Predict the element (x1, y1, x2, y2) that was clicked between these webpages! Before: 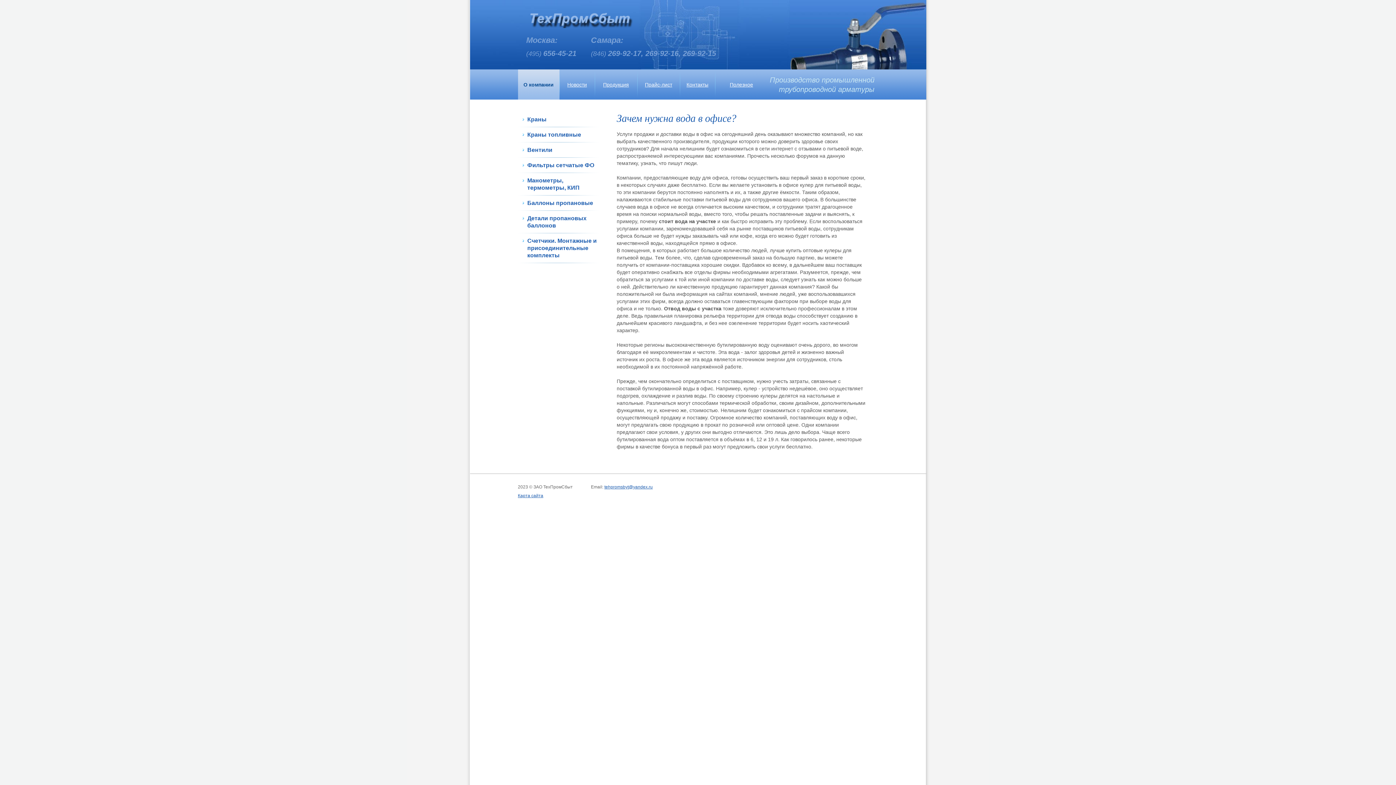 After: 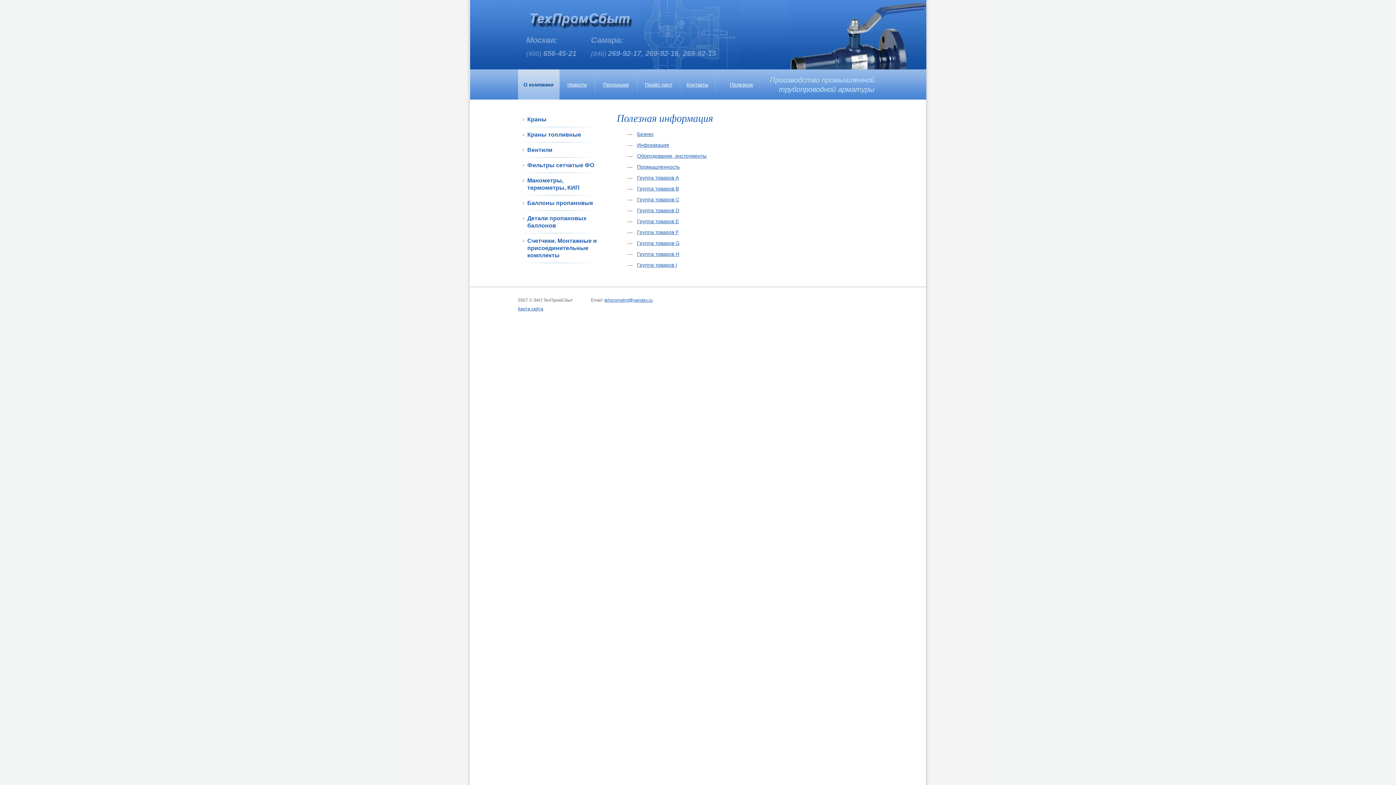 Action: bbox: (718, 69, 765, 99) label: Полезное